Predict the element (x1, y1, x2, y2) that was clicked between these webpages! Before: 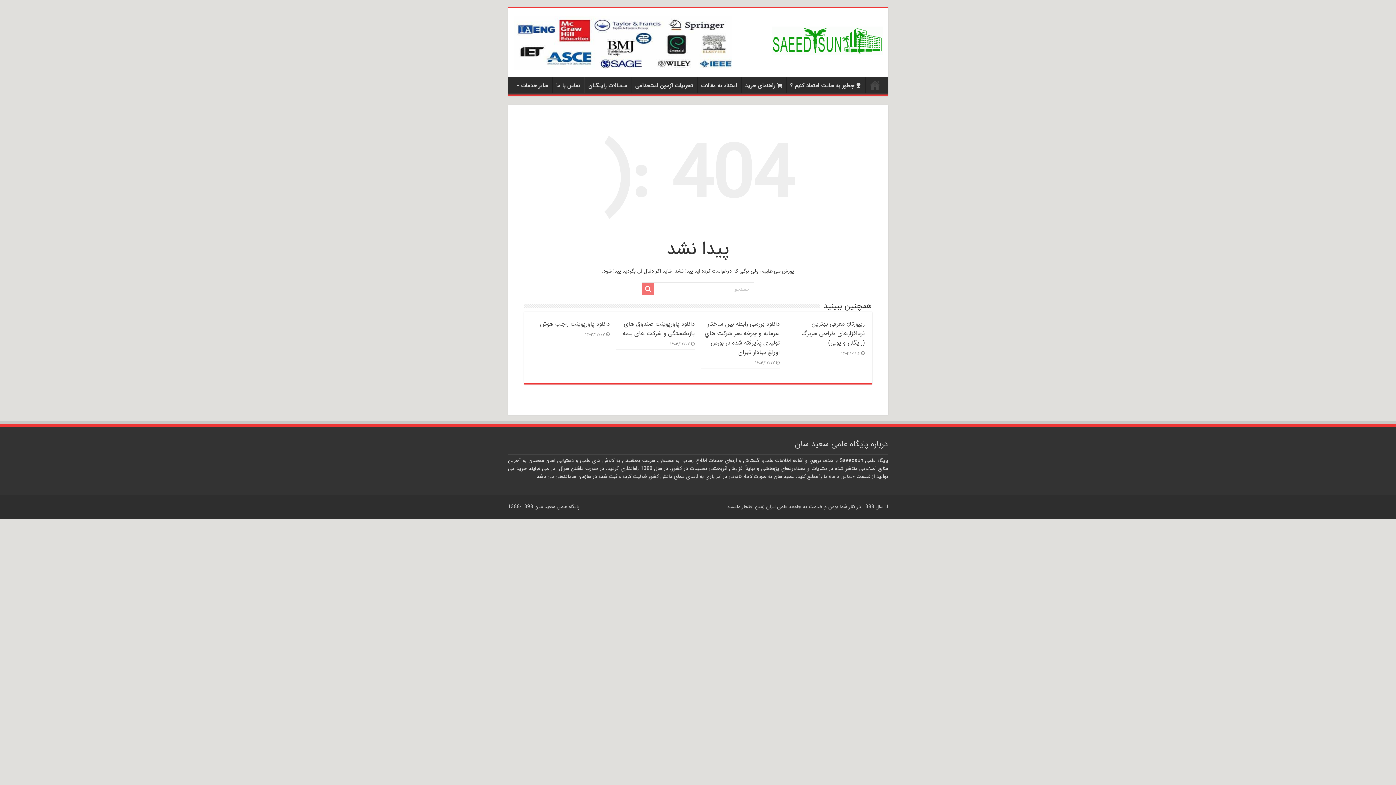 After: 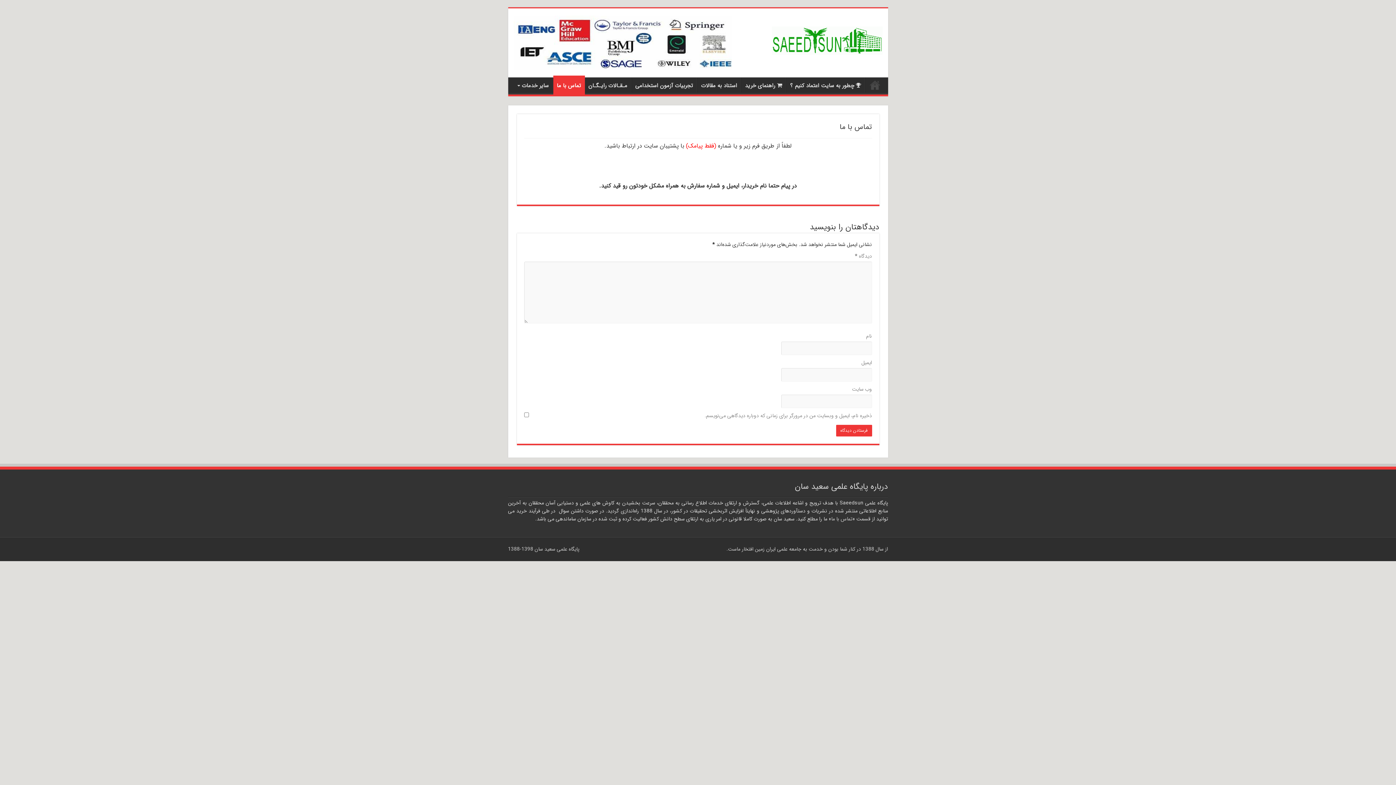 Action: bbox: (552, 77, 584, 92) label: تماس با ما